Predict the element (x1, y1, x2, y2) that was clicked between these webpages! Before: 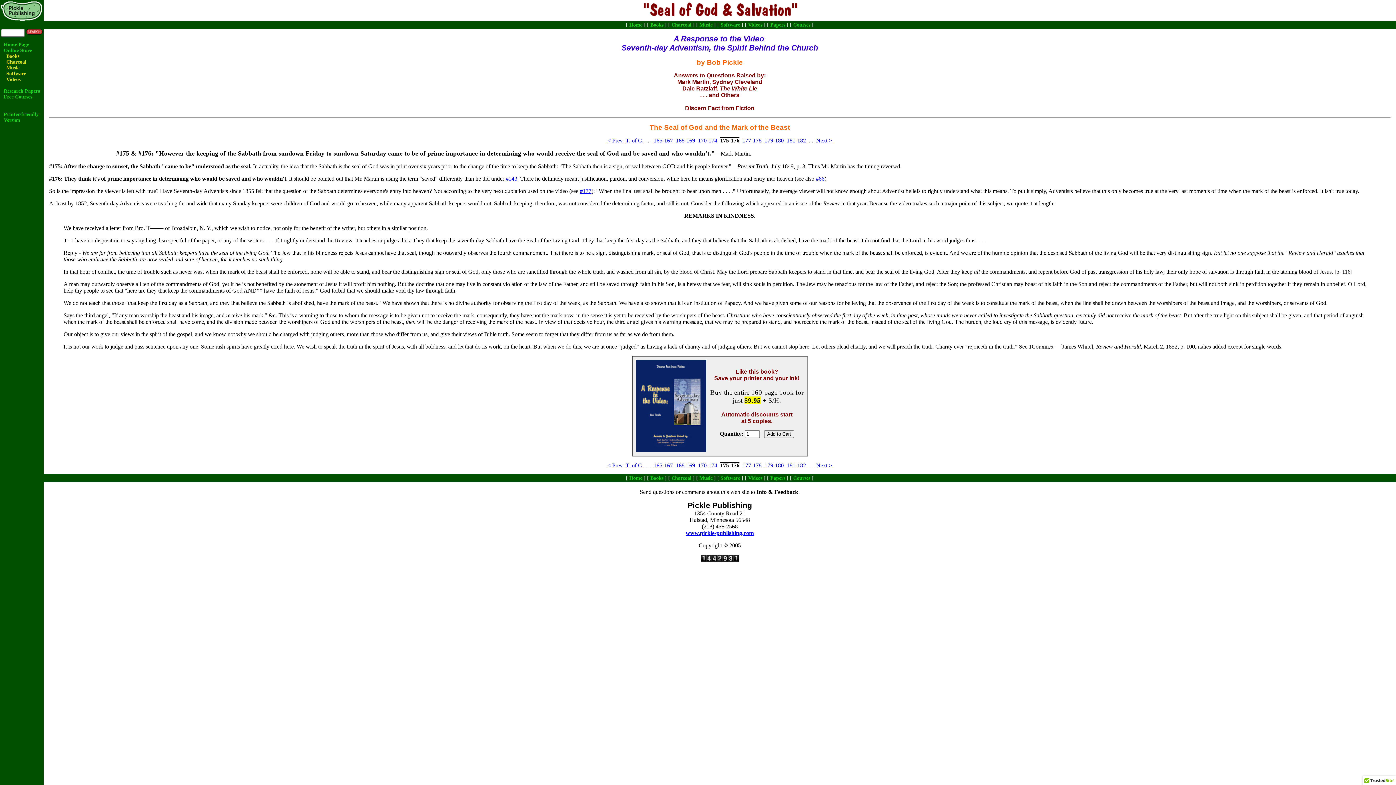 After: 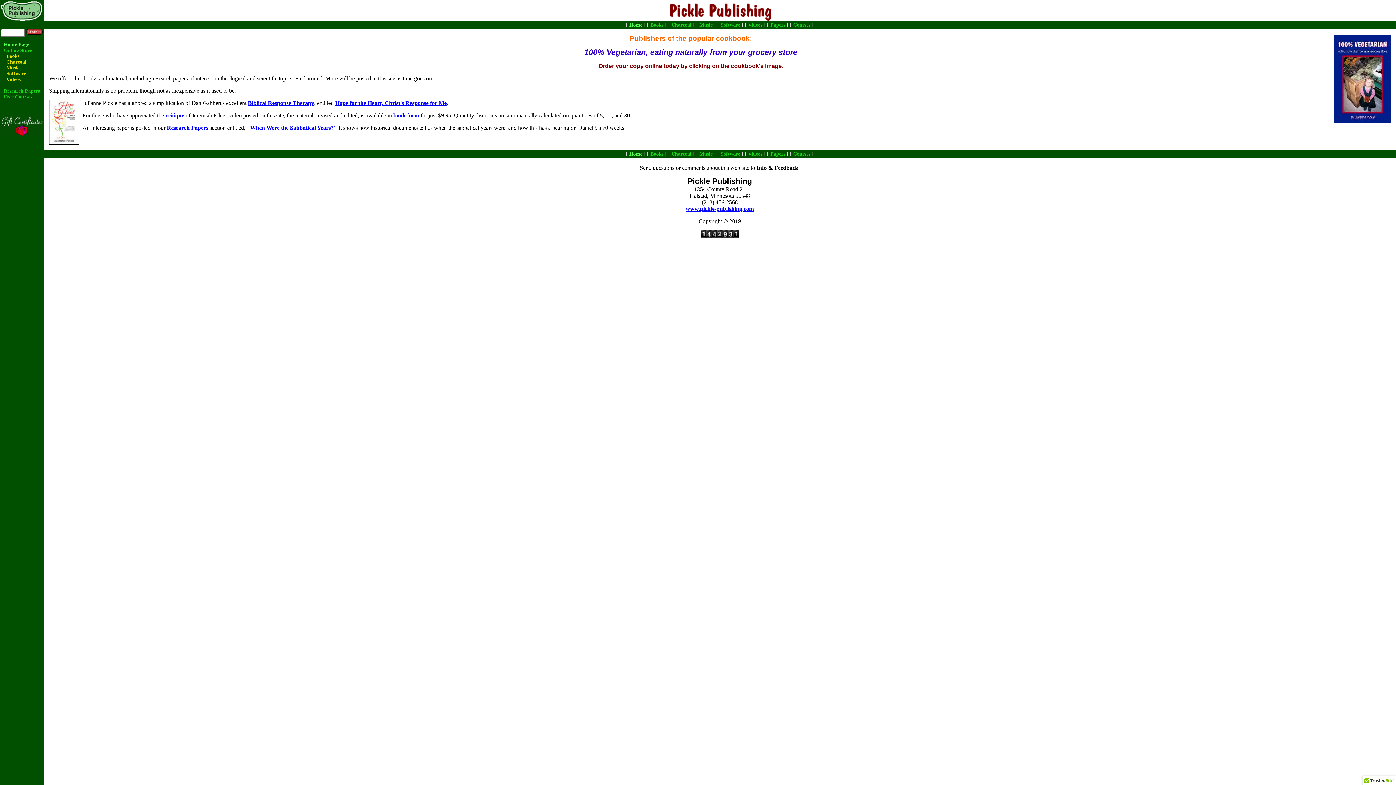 Action: label: Home bbox: (629, 22, 642, 27)